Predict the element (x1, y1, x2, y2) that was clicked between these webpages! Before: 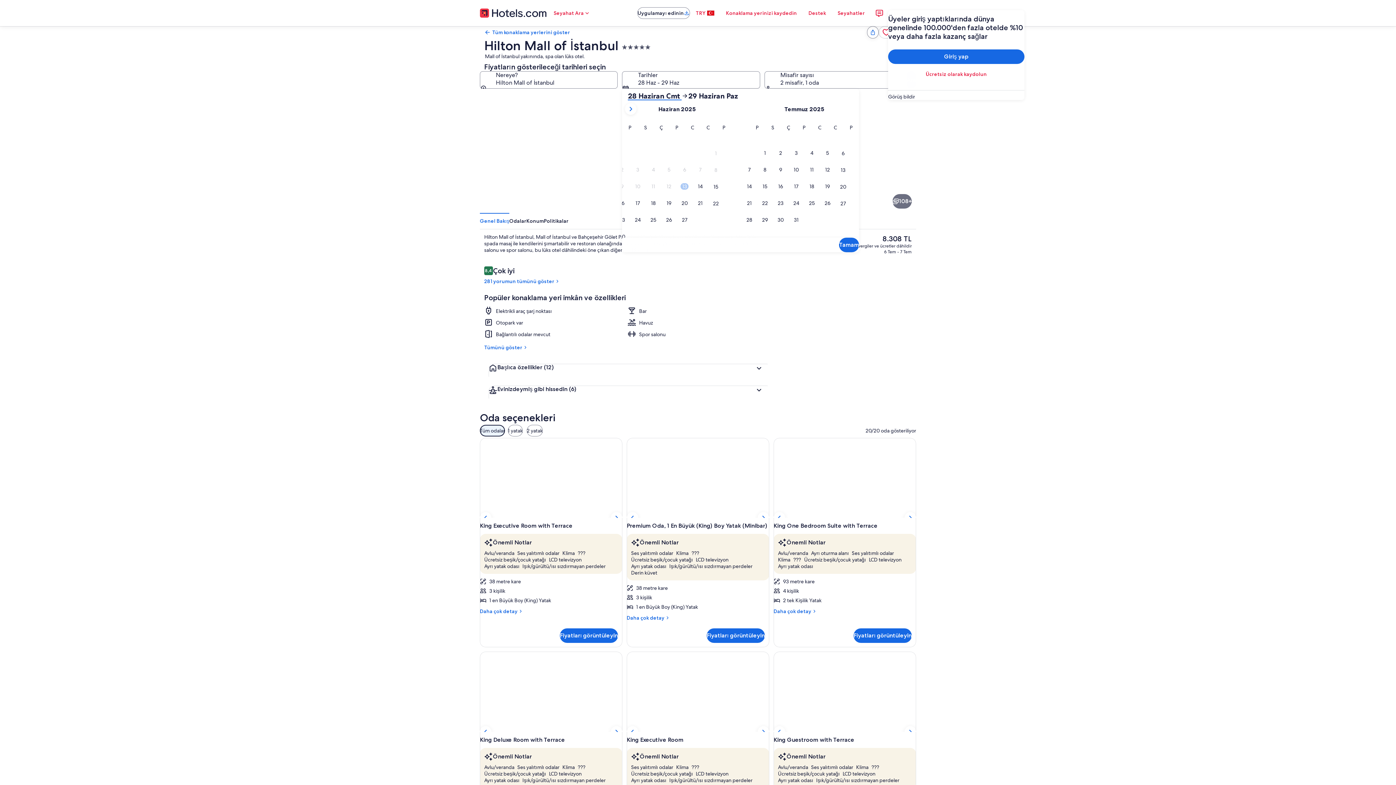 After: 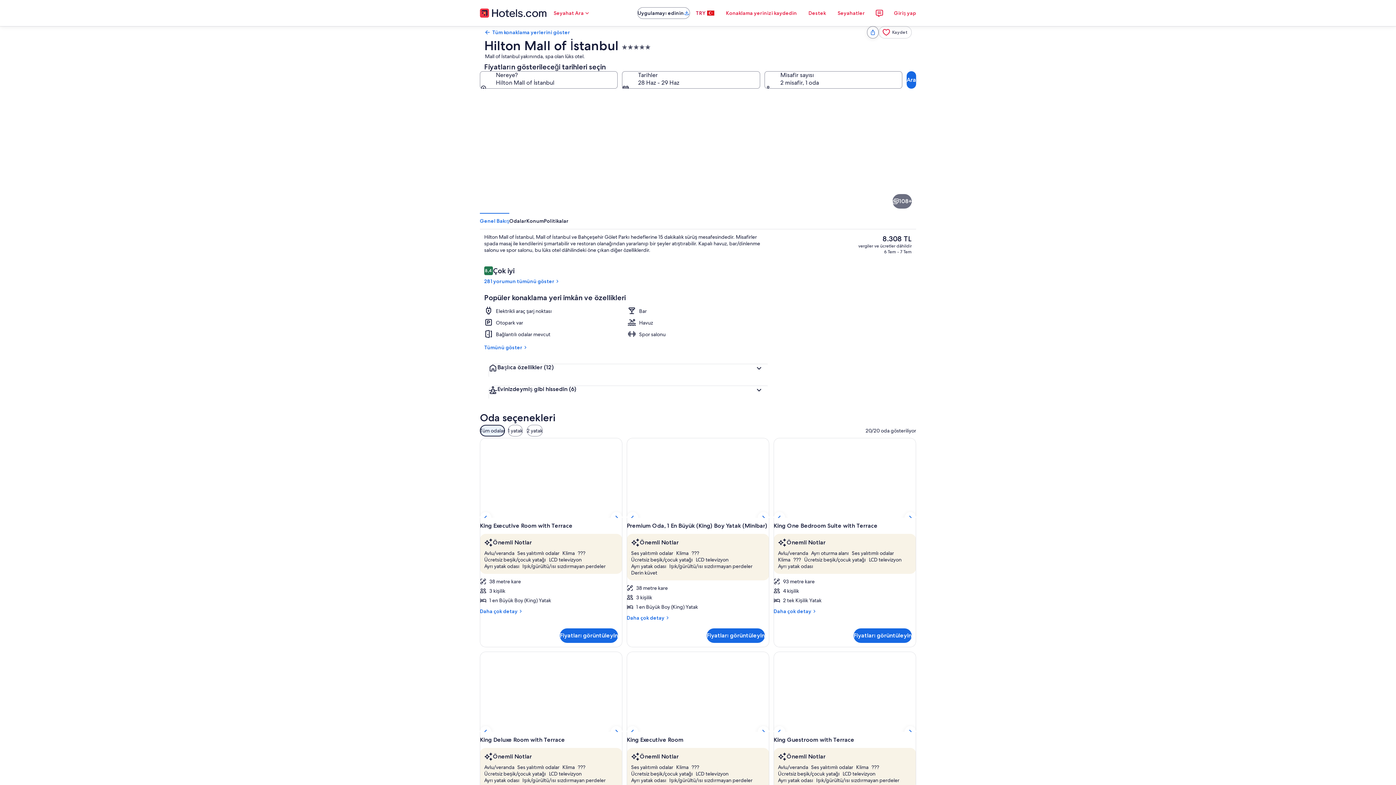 Action: bbox: (690, 5, 720, 20) label: TRY